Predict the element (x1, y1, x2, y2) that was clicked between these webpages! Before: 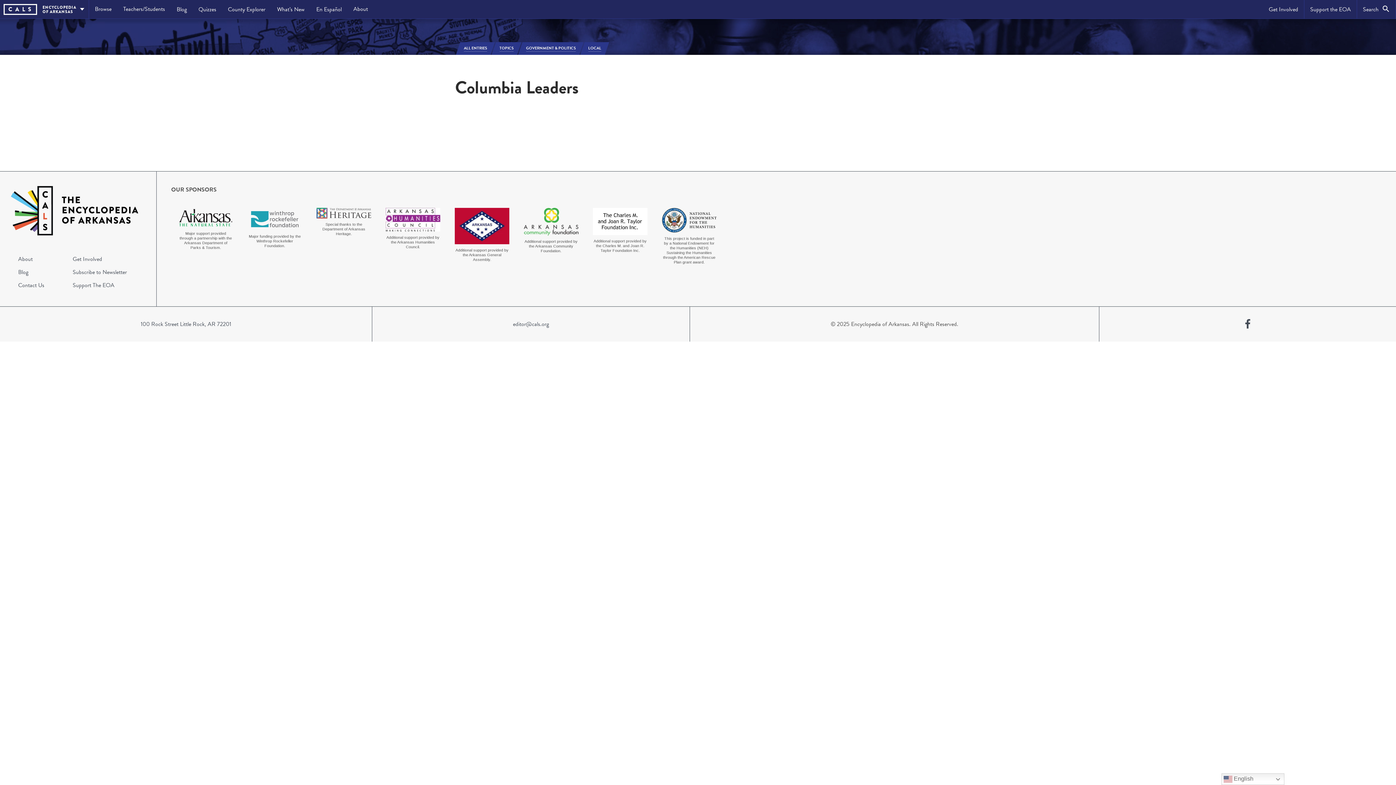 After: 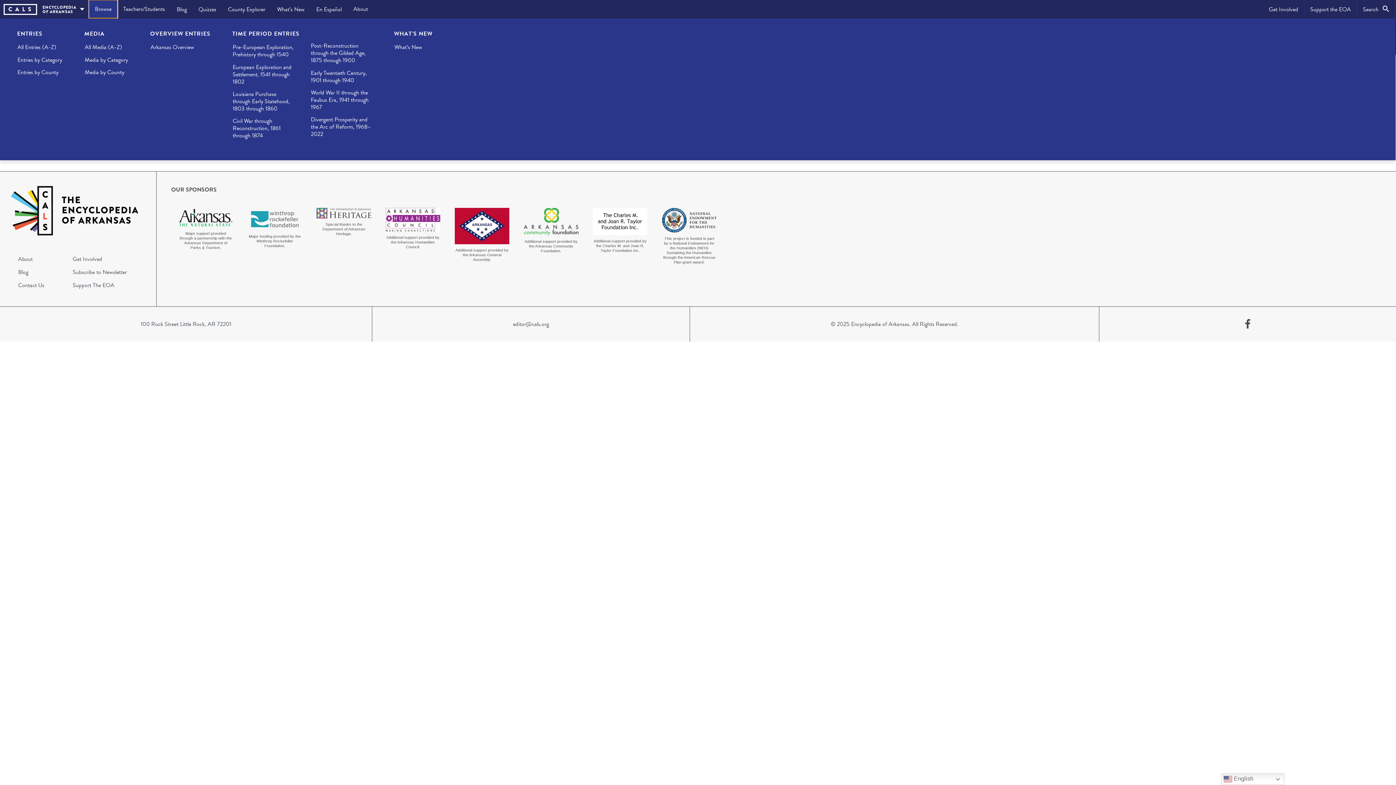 Action: label: Browse bbox: (89, 0, 117, 18)